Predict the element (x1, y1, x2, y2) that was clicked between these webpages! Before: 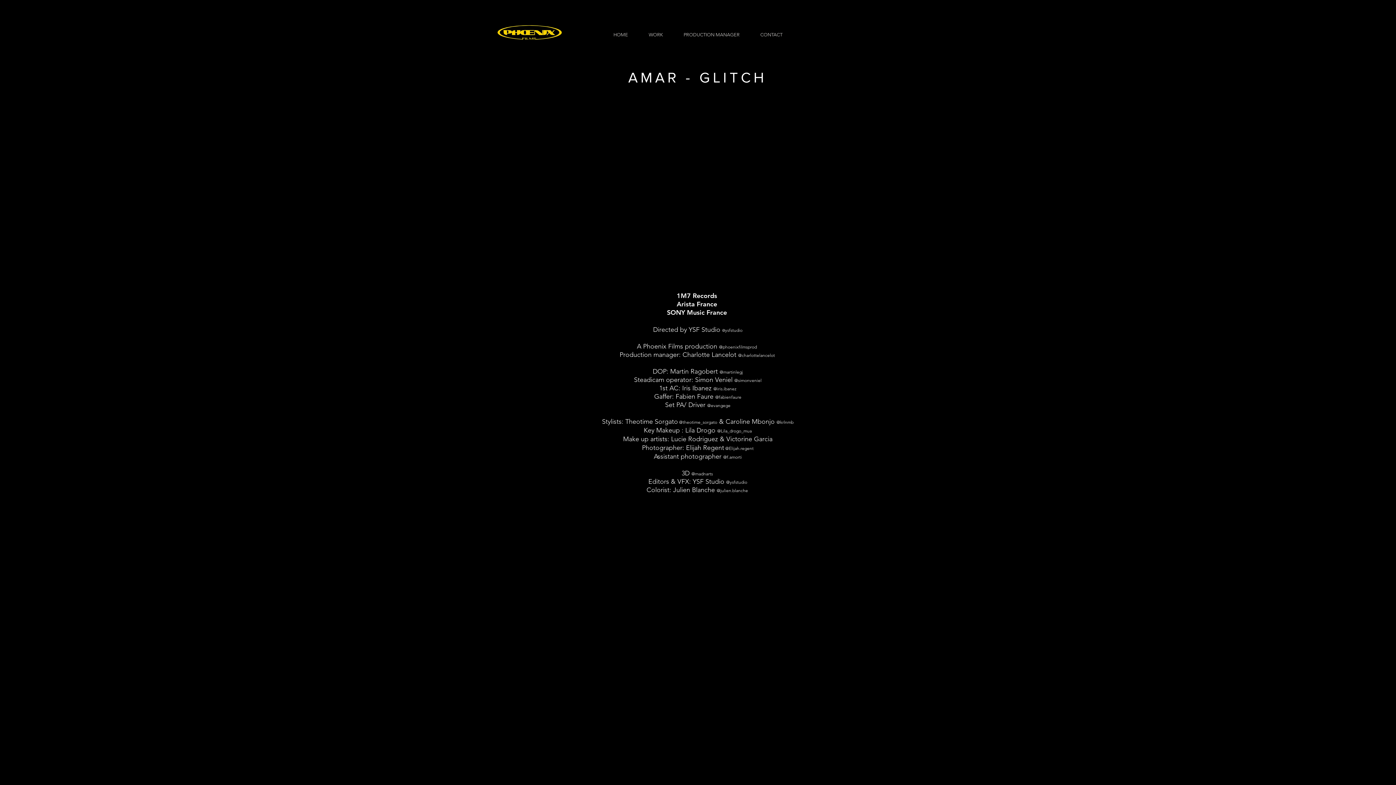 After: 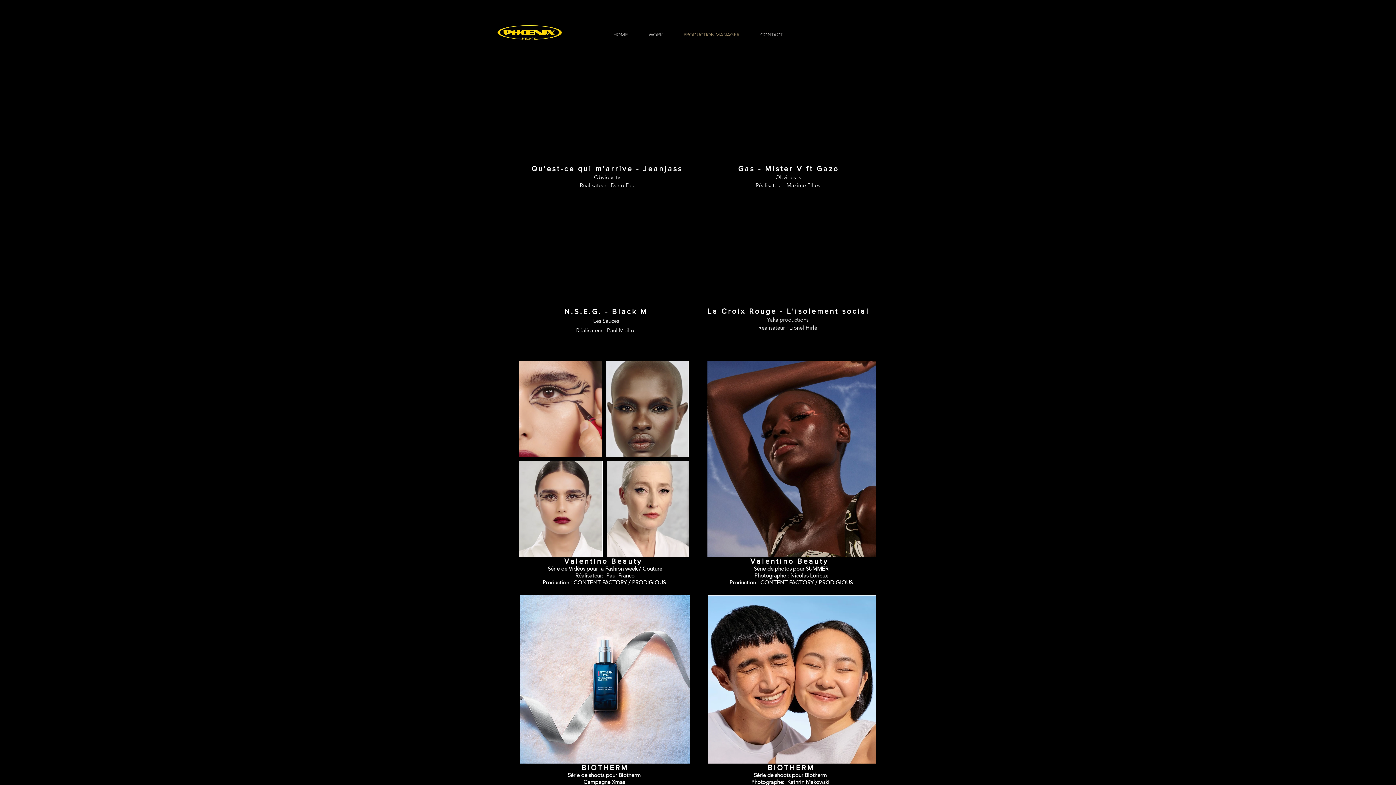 Action: bbox: (673, 25, 750, 44) label: PRODUCTION MANAGER